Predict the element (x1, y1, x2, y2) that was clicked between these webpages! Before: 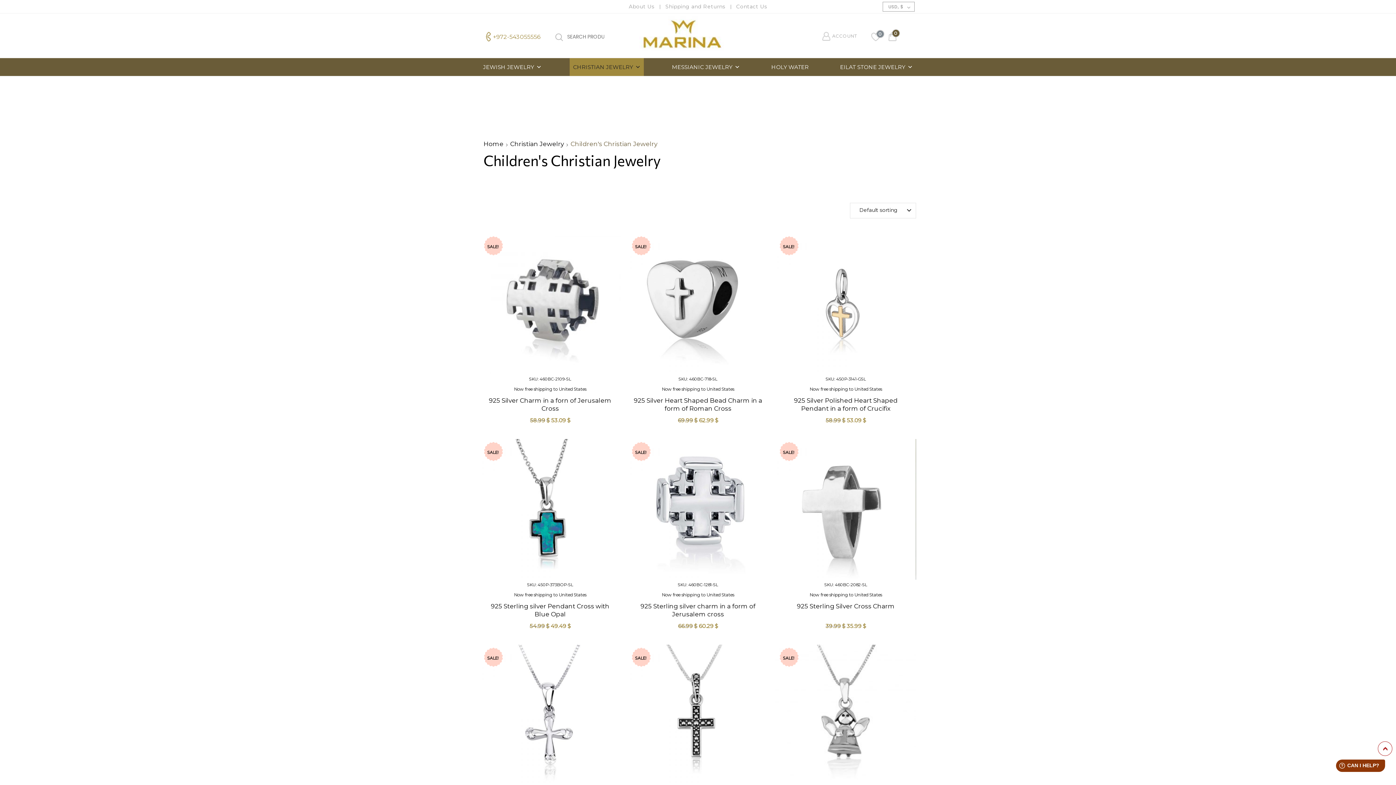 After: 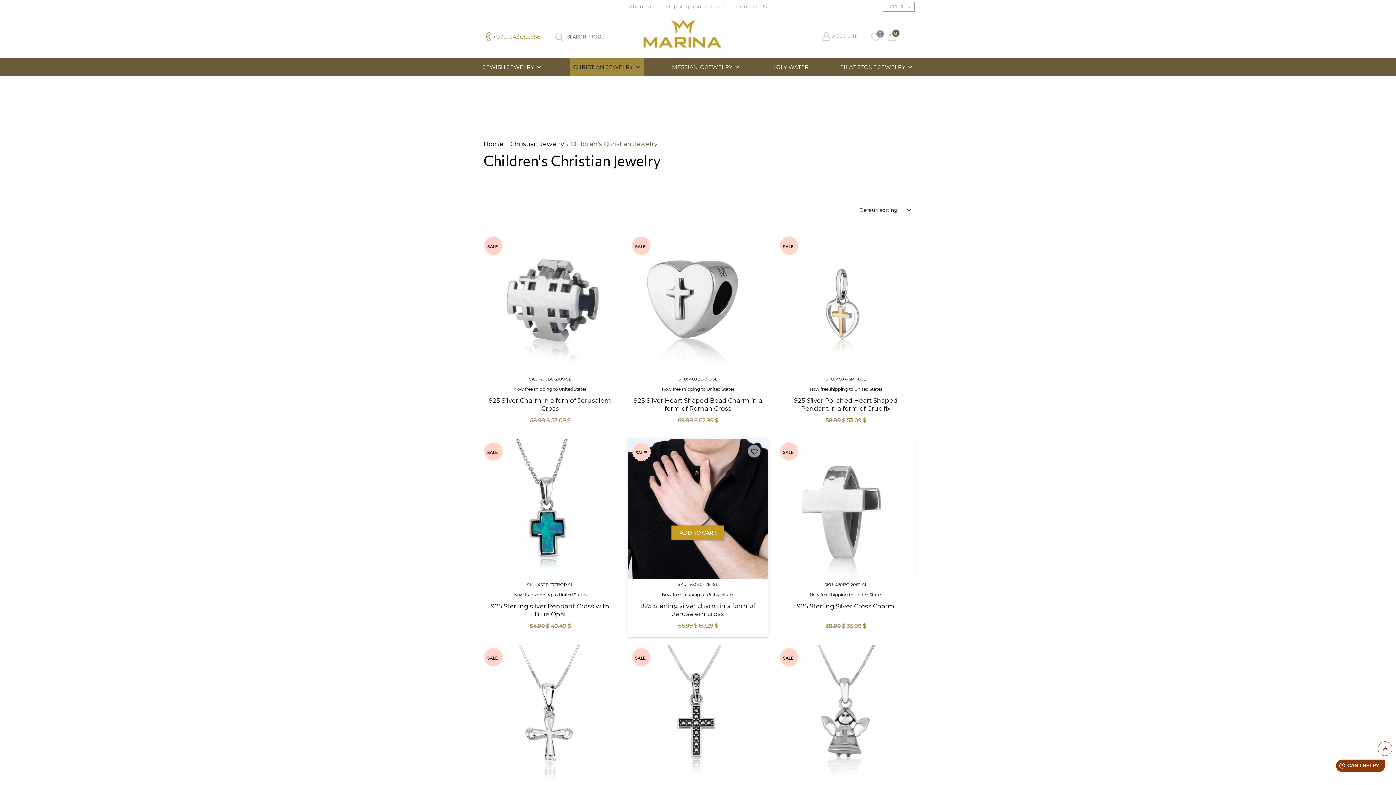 Action: bbox: (671, 525, 724, 540) label: Add “925 Sterling silver charm  in a form of  Jerusalem cross” to your cart